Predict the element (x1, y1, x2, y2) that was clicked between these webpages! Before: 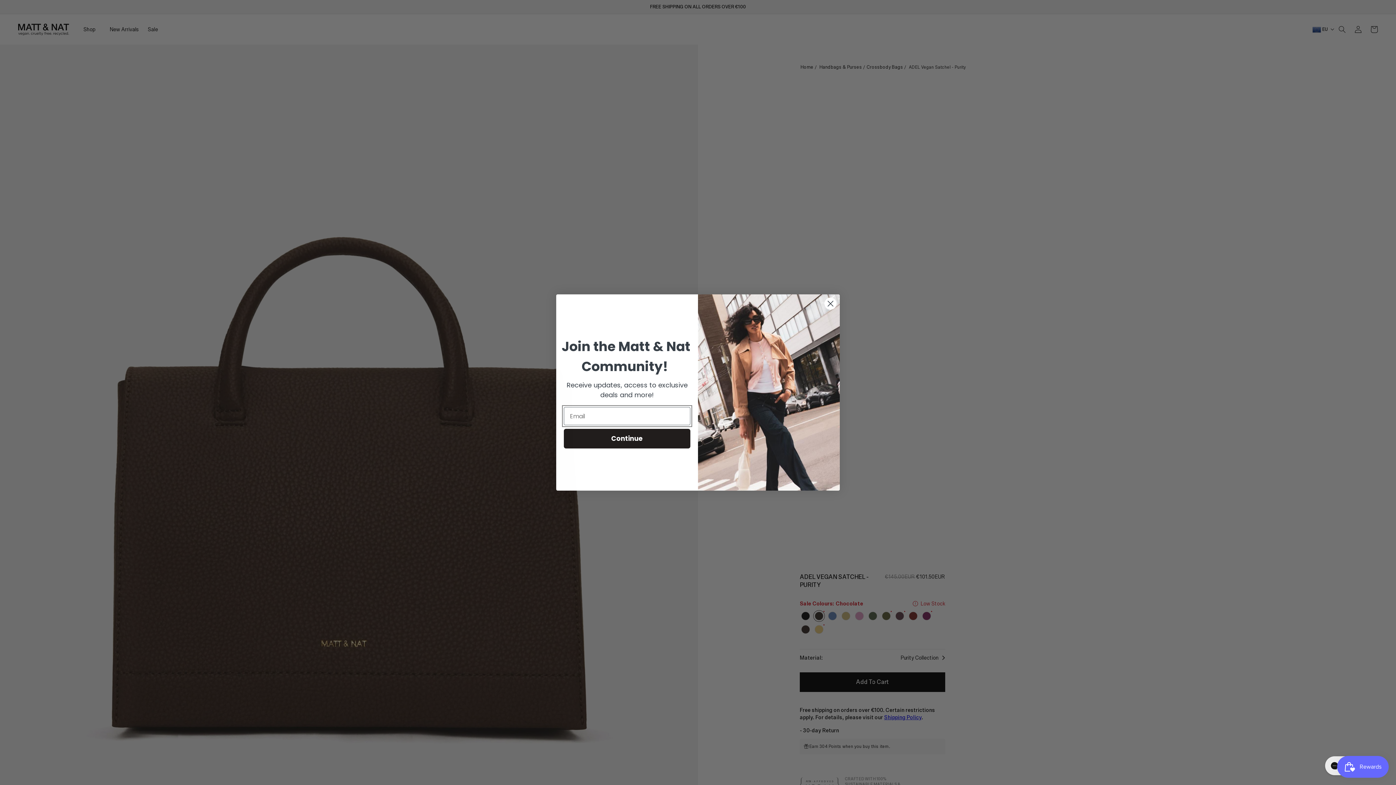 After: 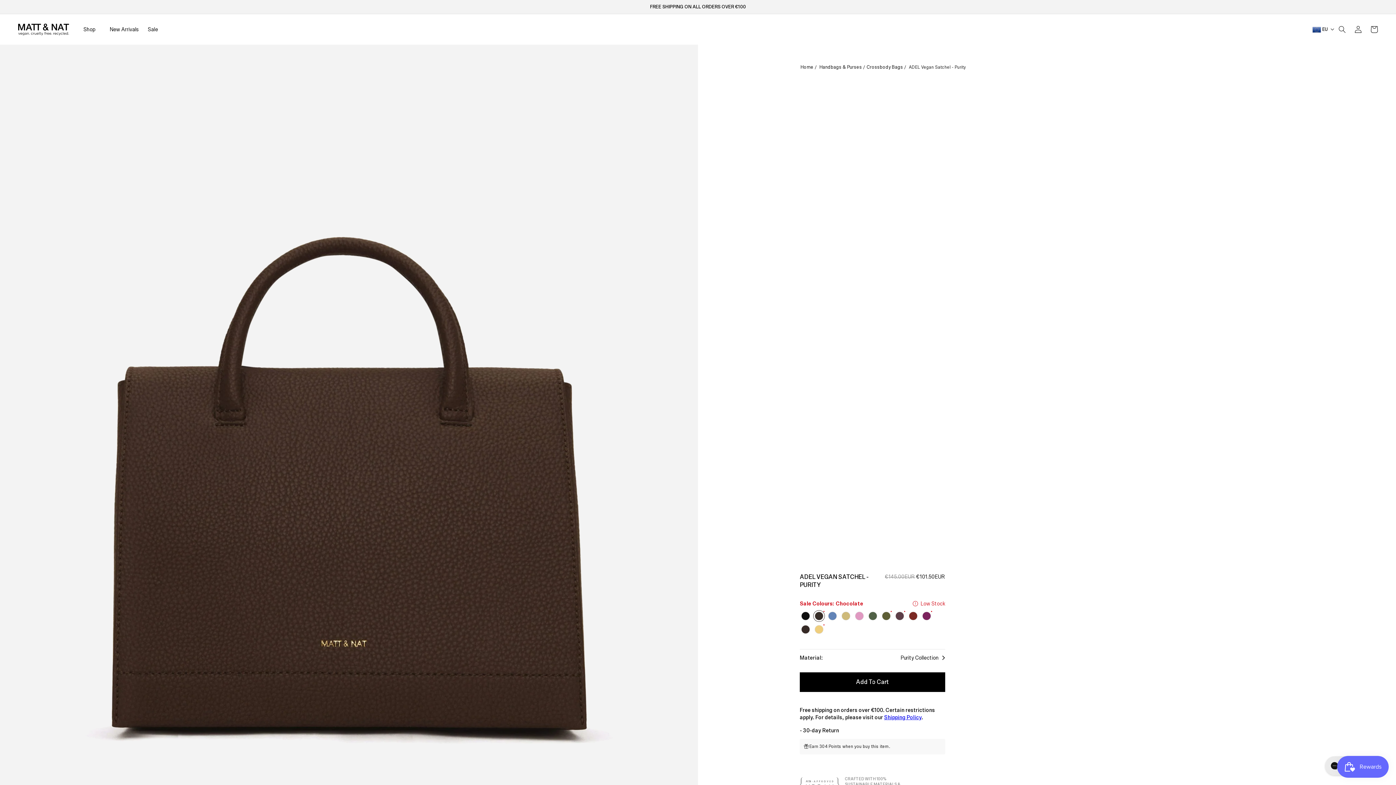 Action: bbox: (824, 297, 837, 310) label: Close dialog